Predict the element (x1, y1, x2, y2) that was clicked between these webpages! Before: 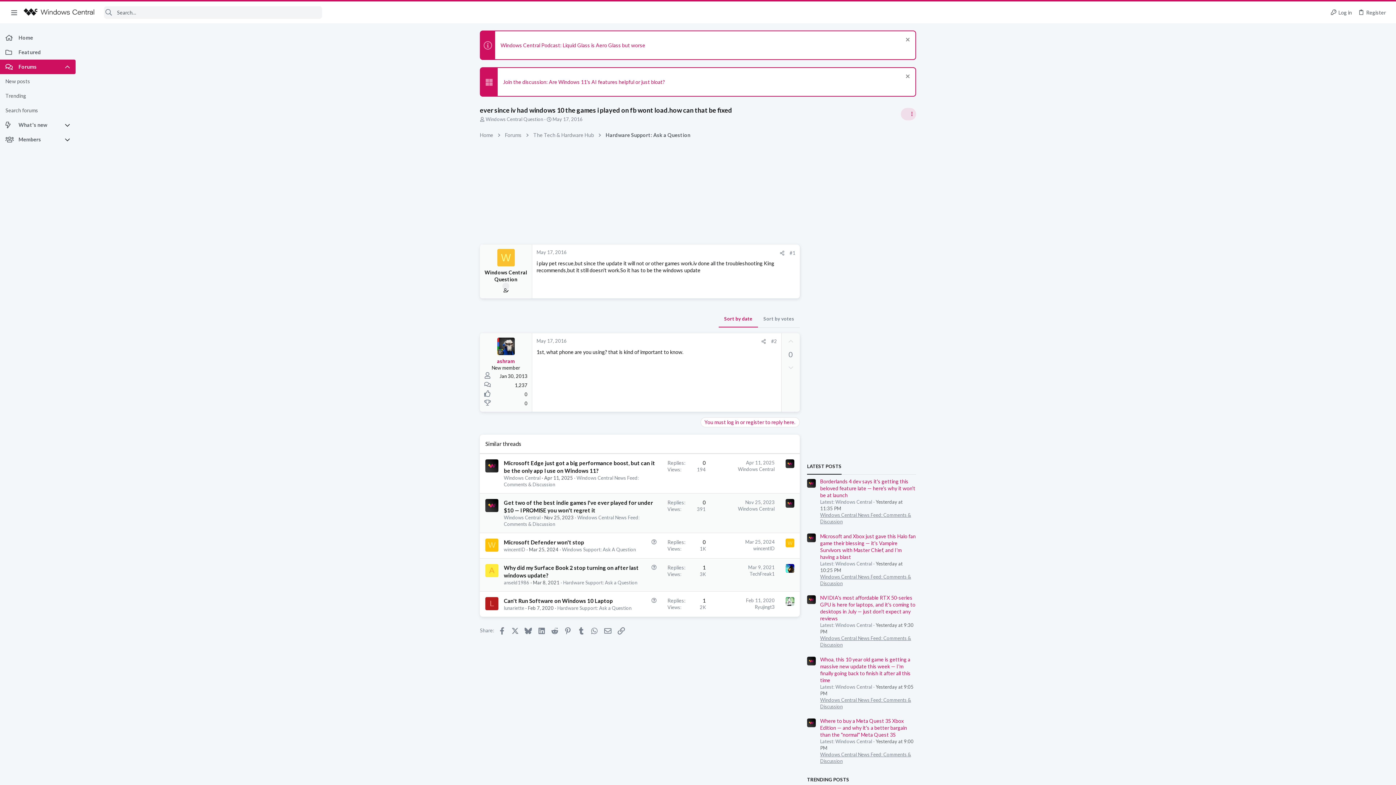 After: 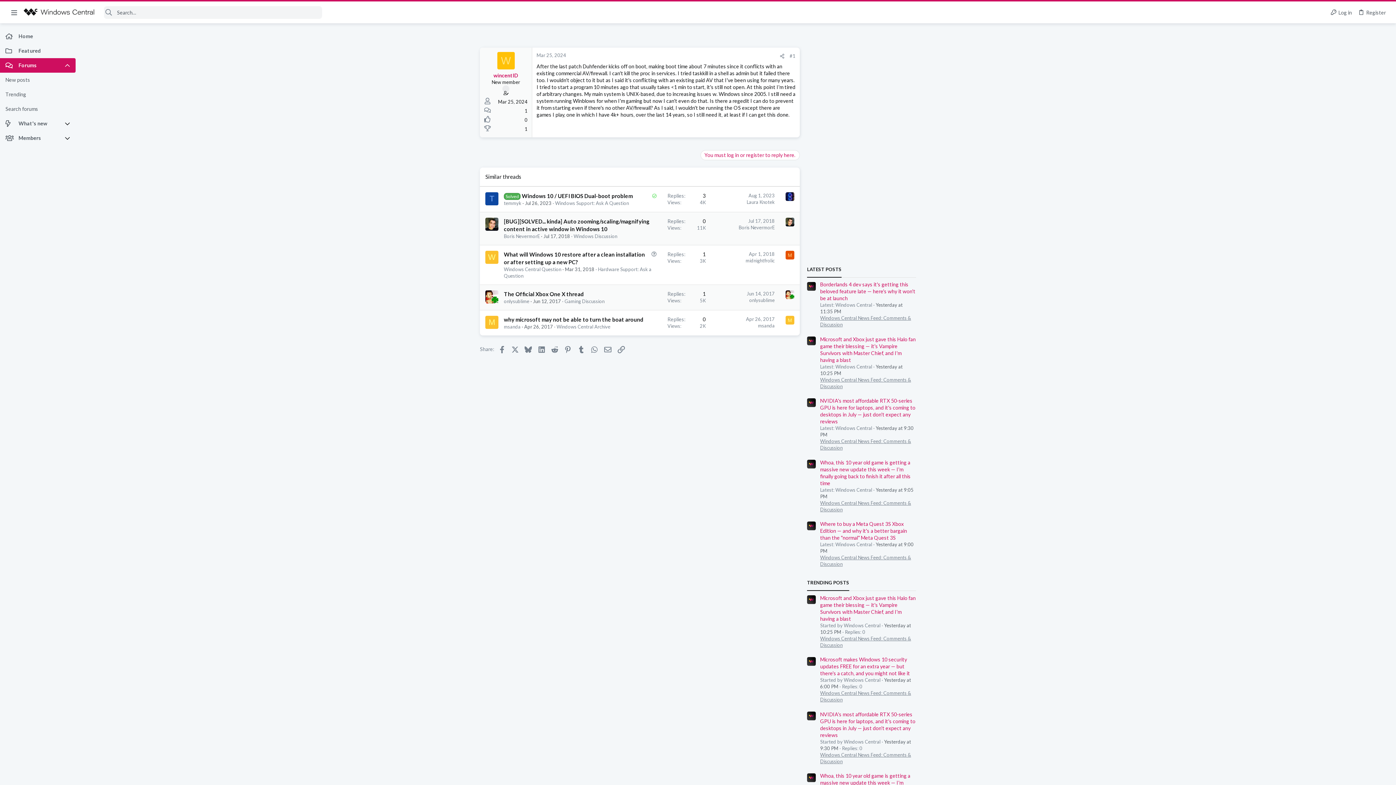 Action: label: Mar 25, 2024 bbox: (745, 539, 774, 544)